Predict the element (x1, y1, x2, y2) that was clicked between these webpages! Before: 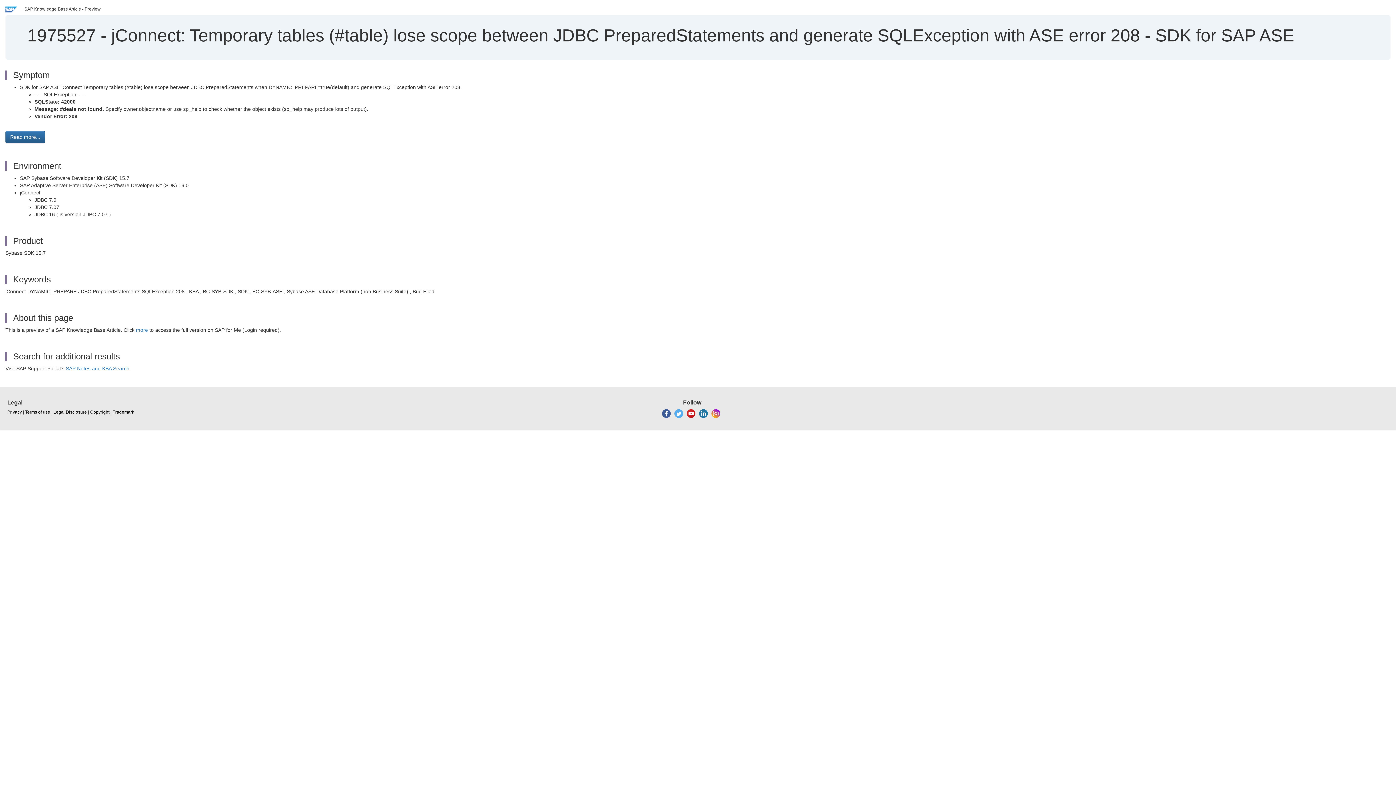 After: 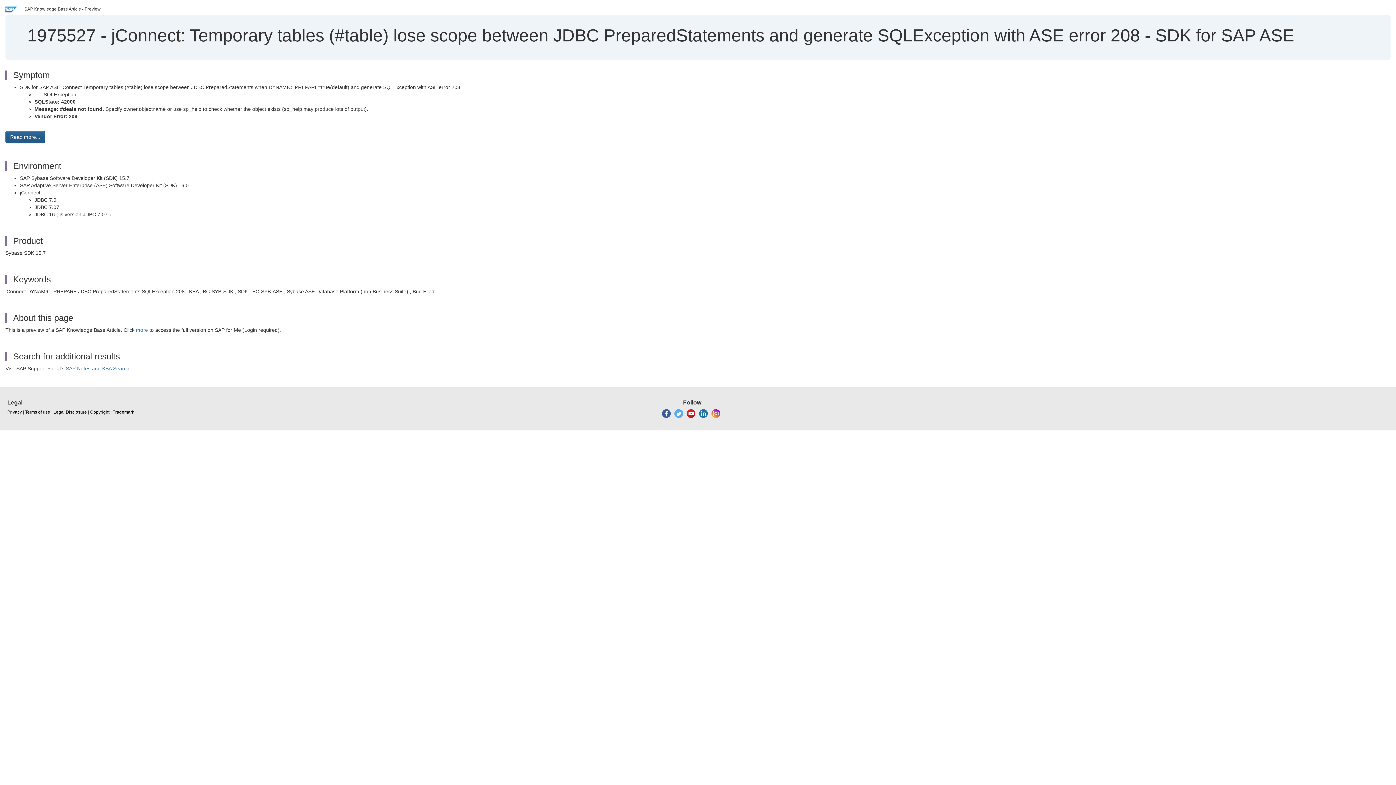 Action: bbox: (5, 130, 45, 143) label: Read more...